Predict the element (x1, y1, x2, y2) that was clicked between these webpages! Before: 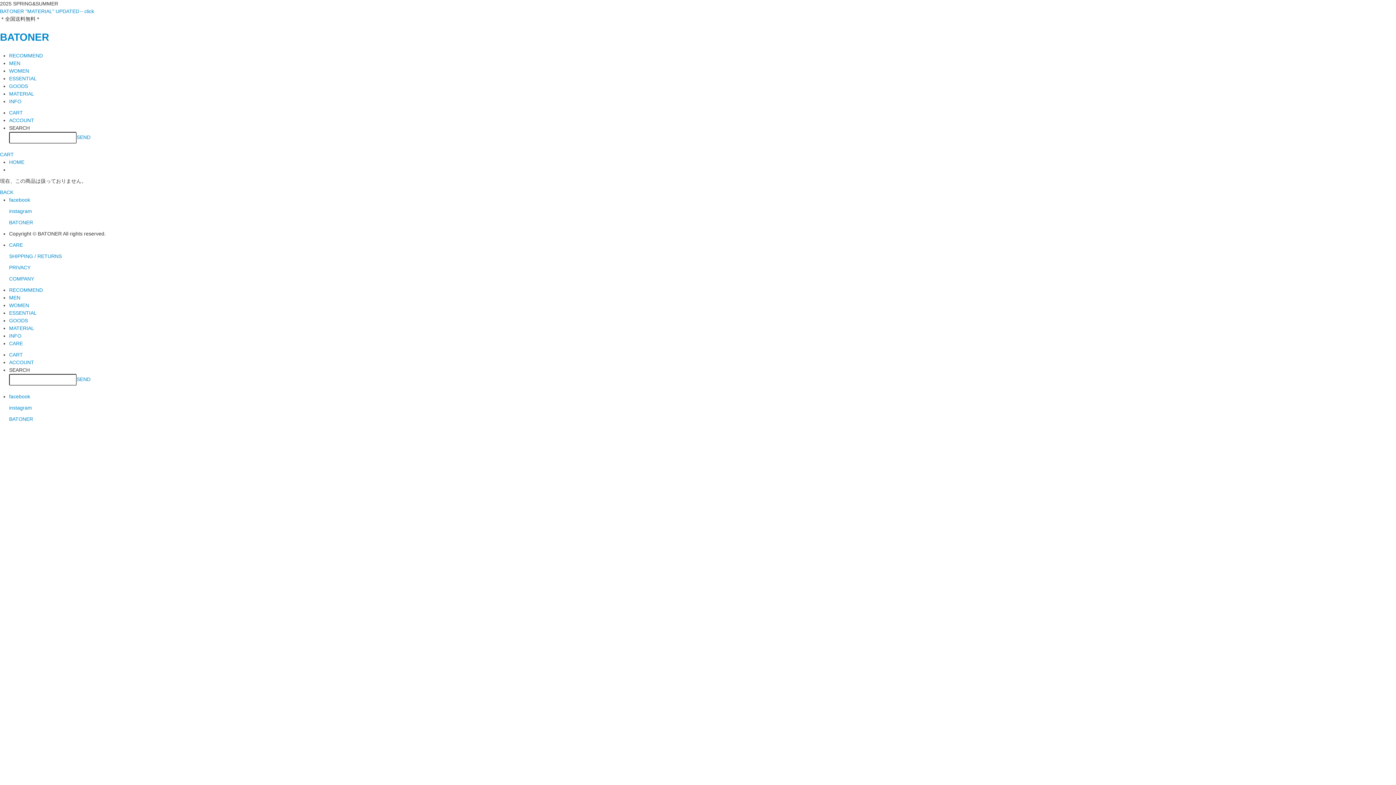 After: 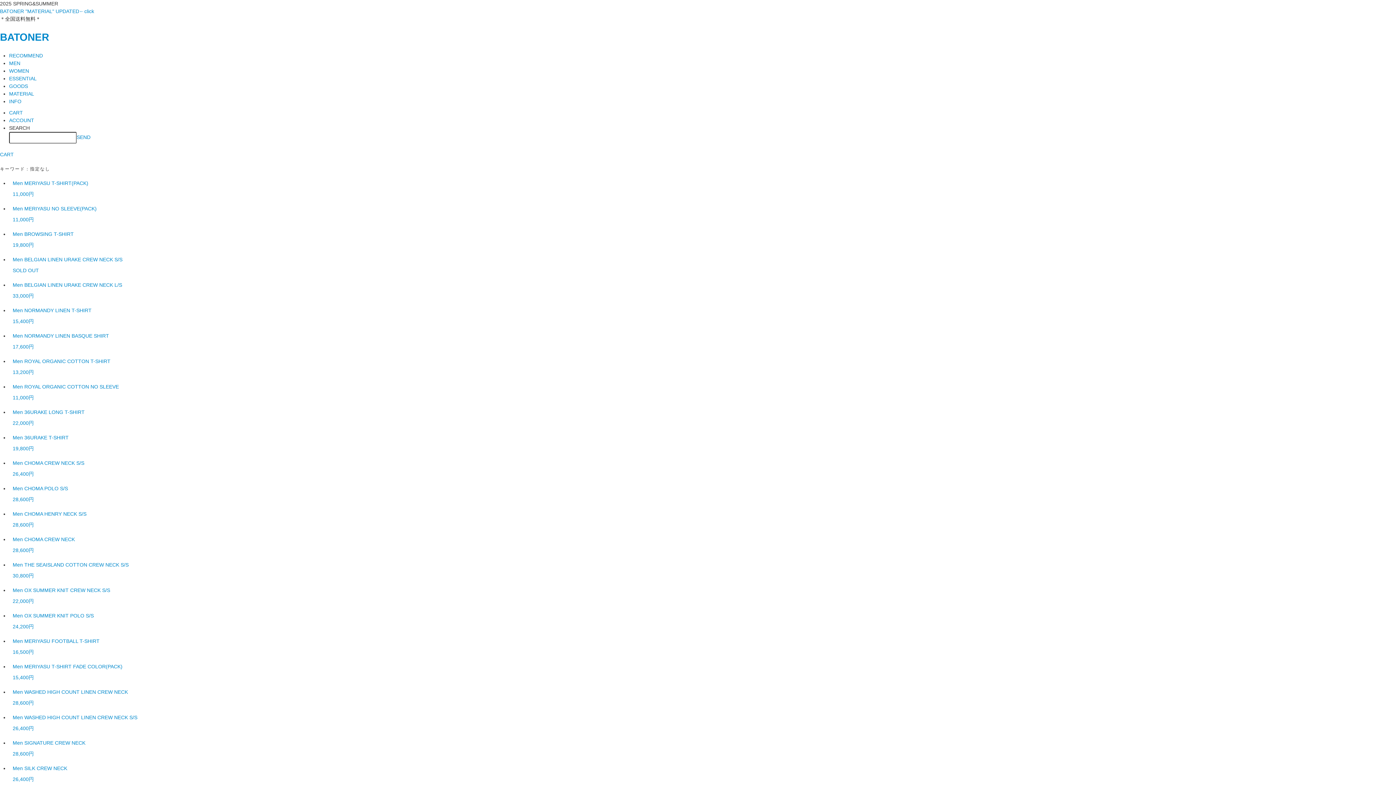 Action: label: SEND bbox: (76, 376, 90, 382)